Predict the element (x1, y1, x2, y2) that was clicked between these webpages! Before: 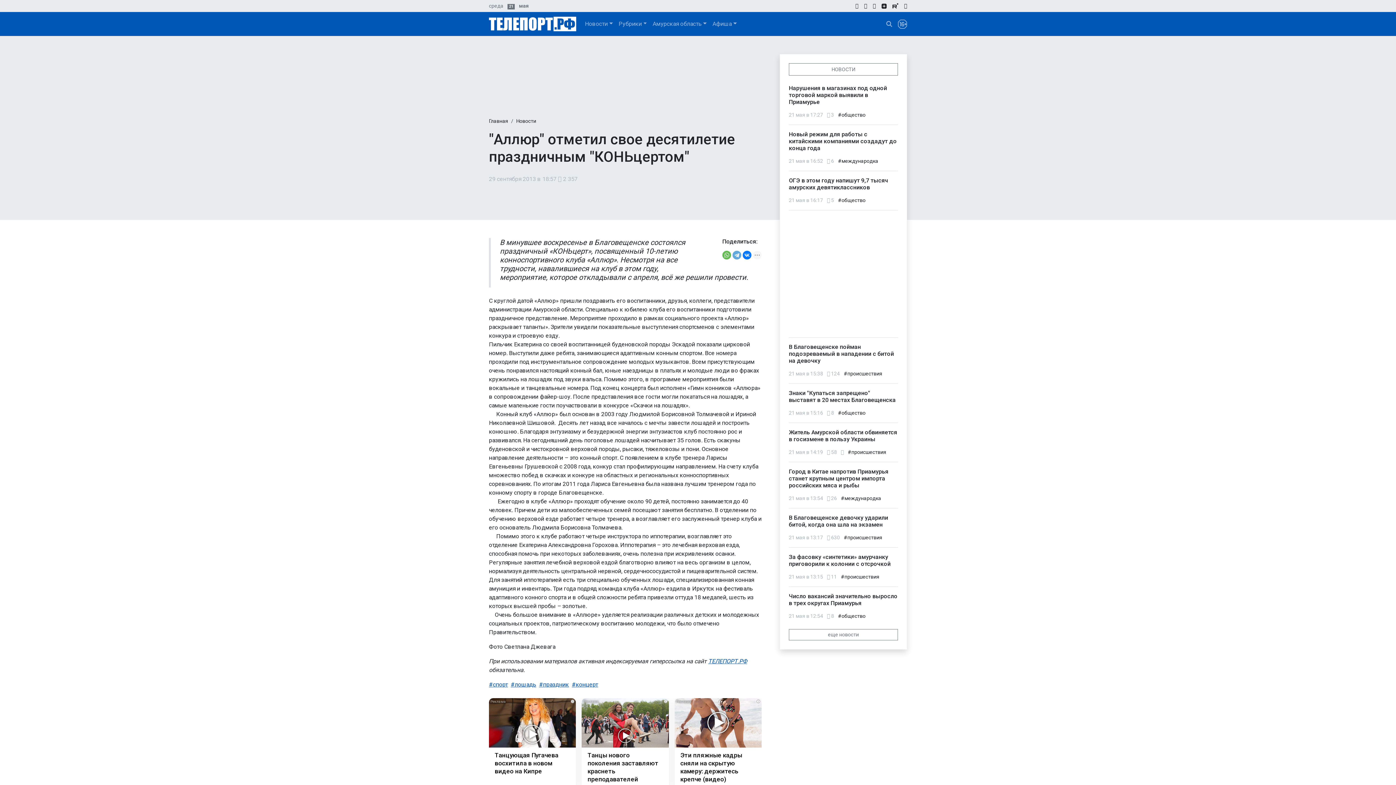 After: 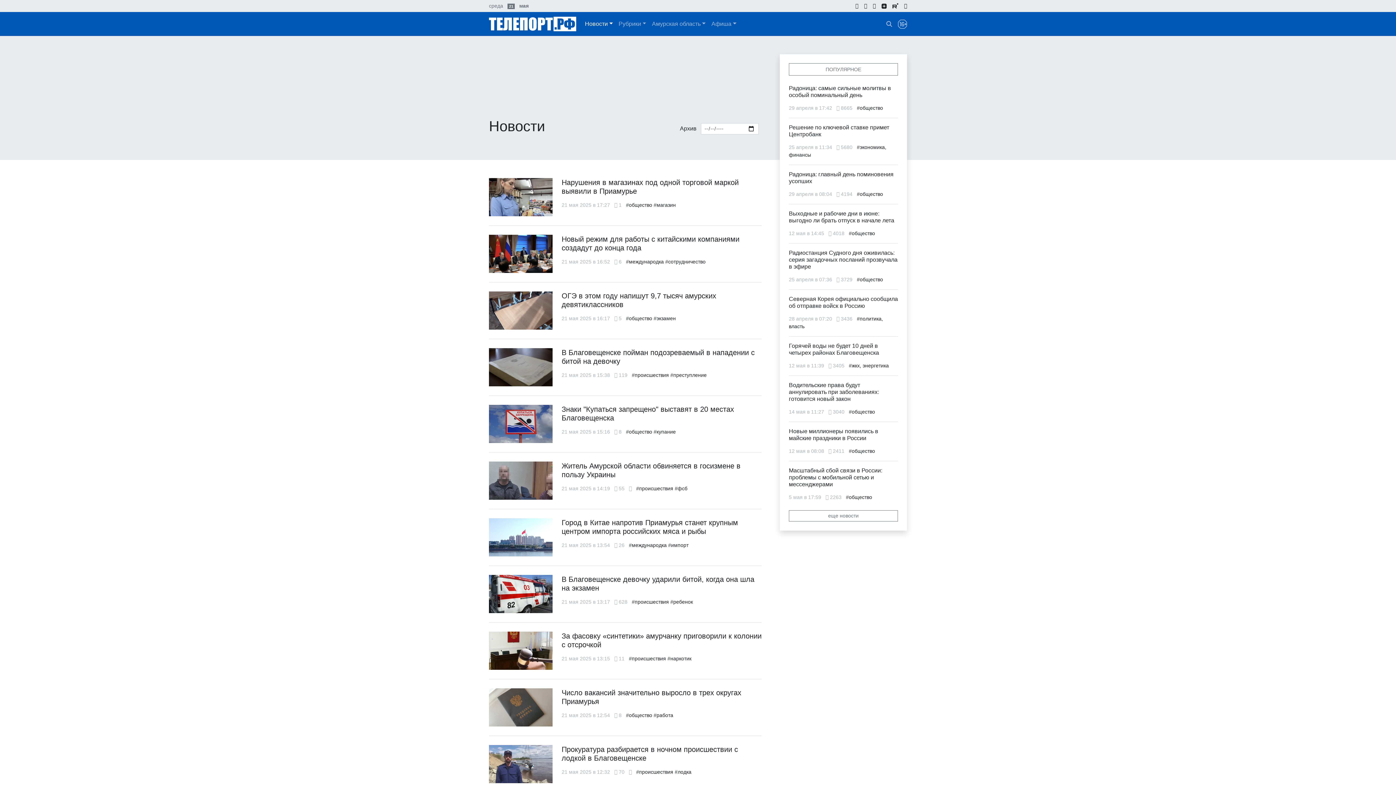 Action: label: еще новости bbox: (789, 629, 898, 640)